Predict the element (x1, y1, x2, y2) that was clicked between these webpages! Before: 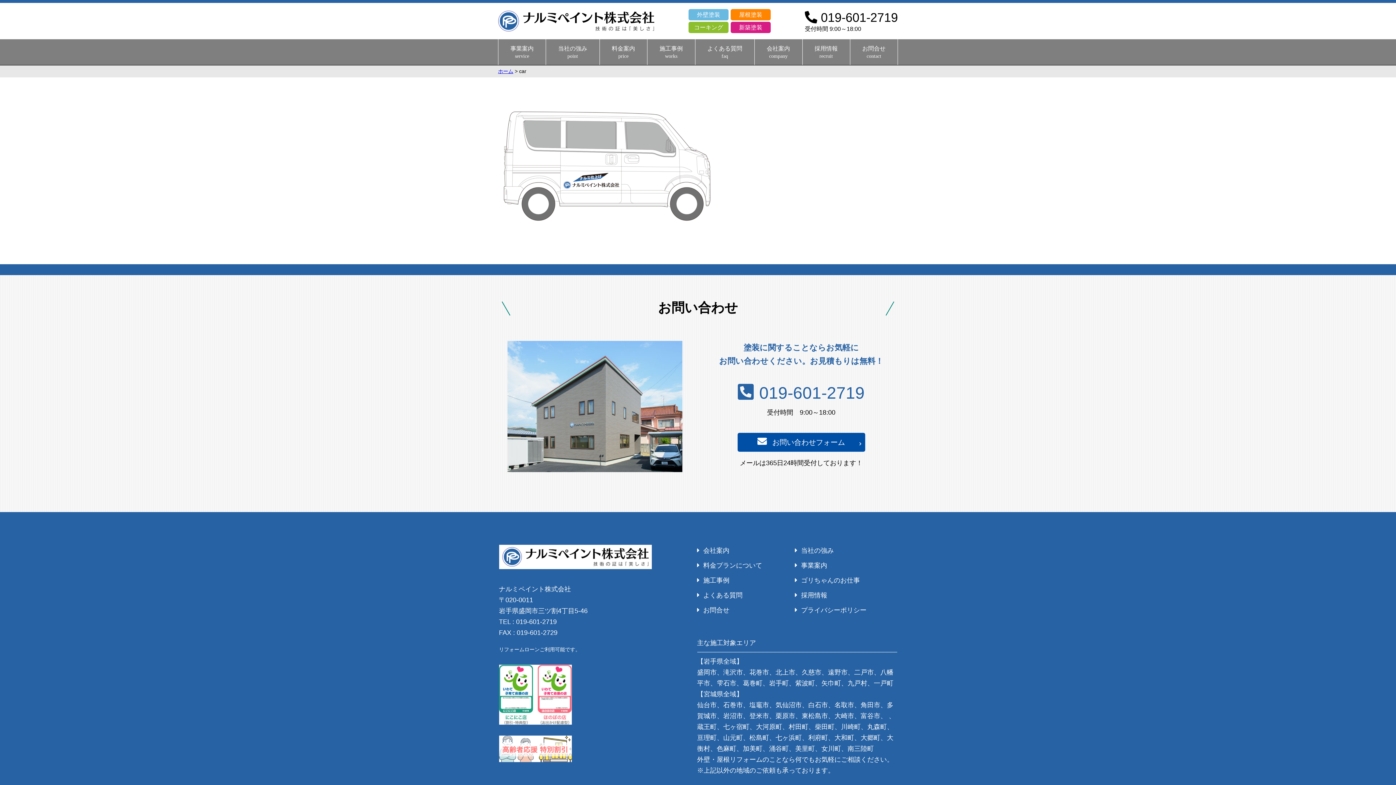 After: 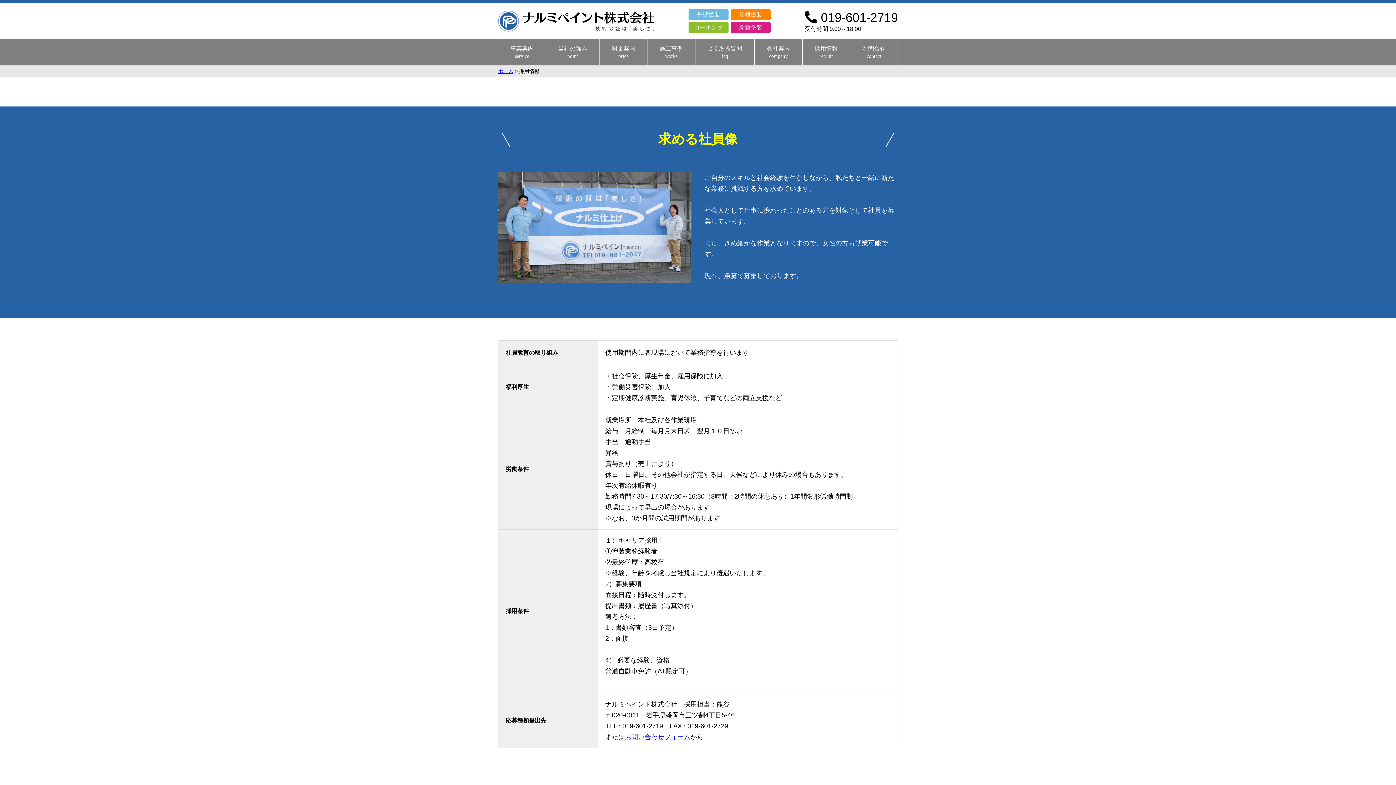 Action: bbox: (795, 591, 827, 599) label: 採用情報